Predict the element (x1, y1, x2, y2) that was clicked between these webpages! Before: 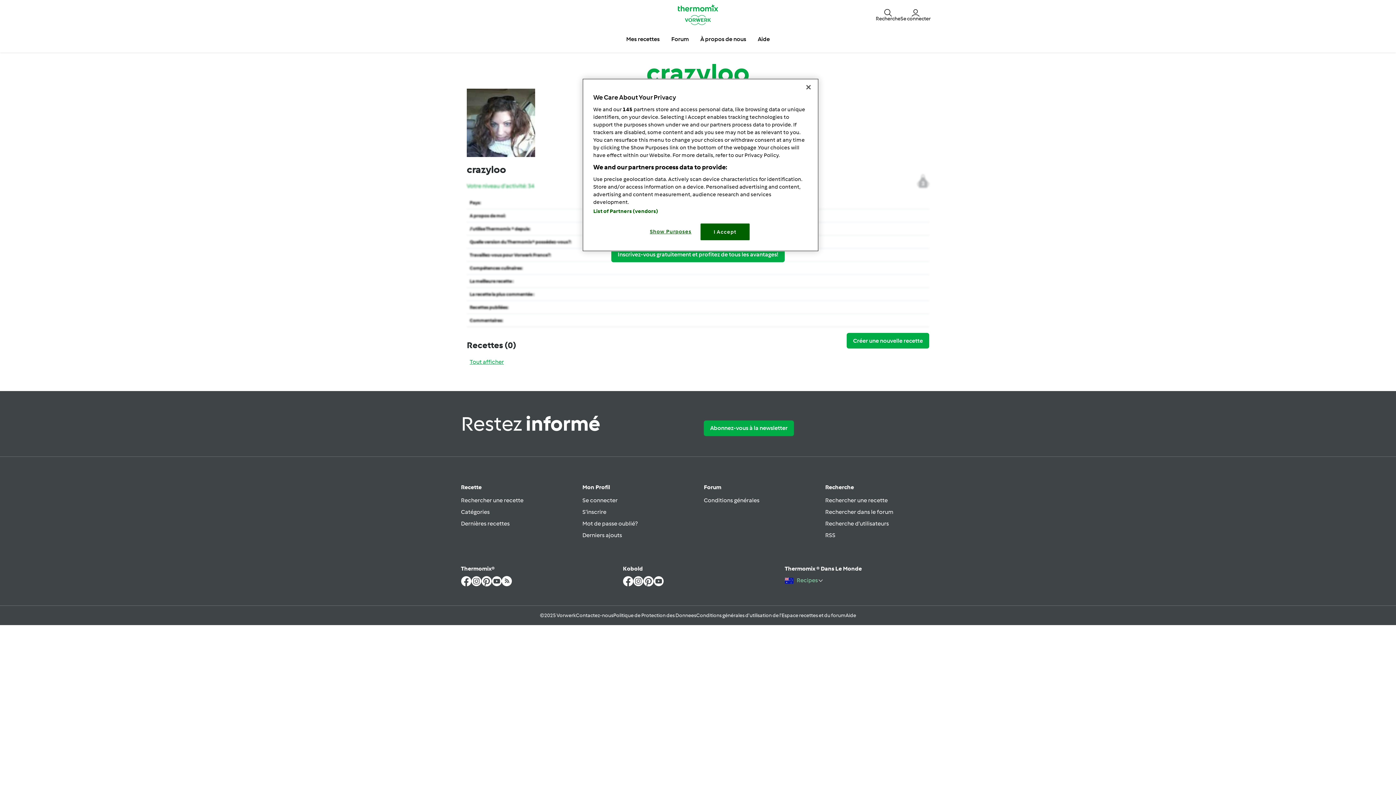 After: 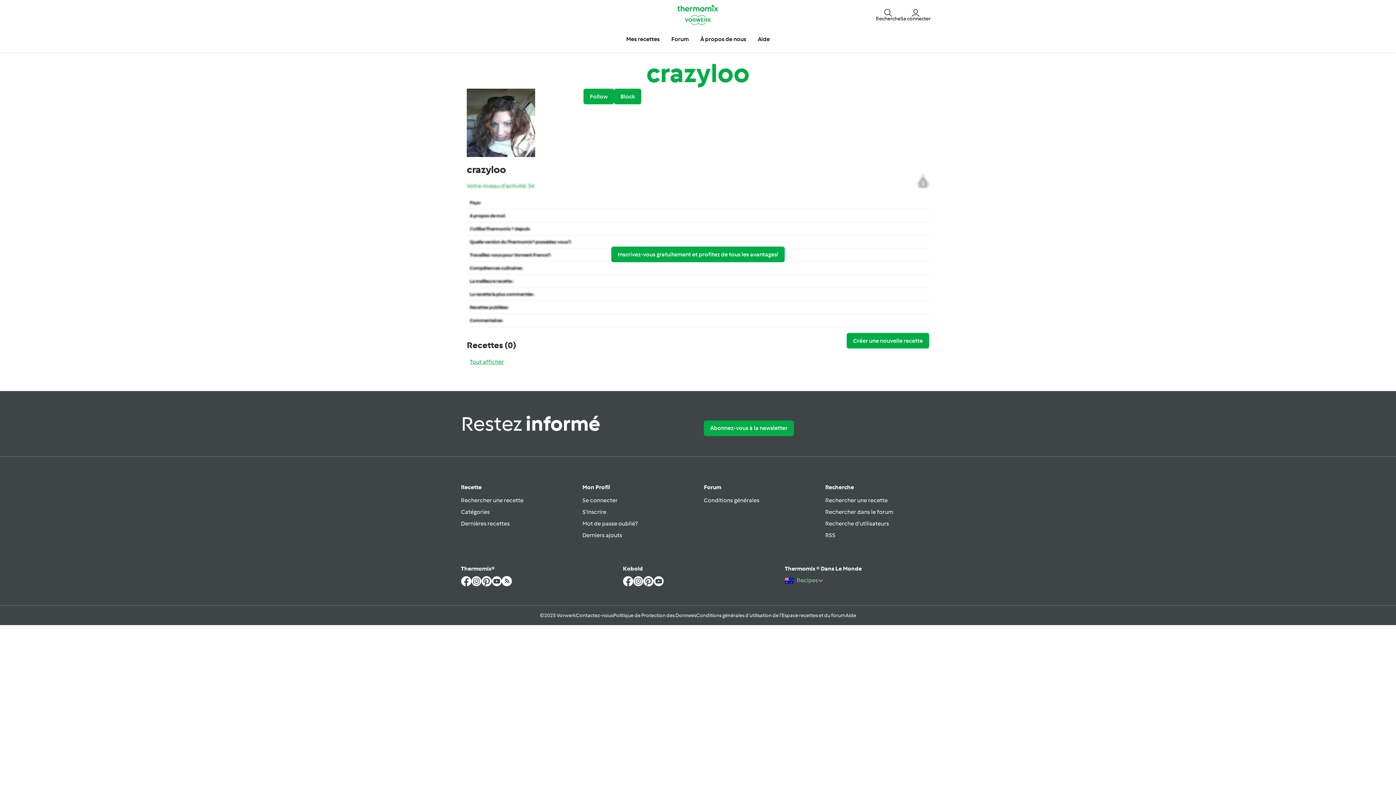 Action: label: Close bbox: (800, 79, 816, 95)